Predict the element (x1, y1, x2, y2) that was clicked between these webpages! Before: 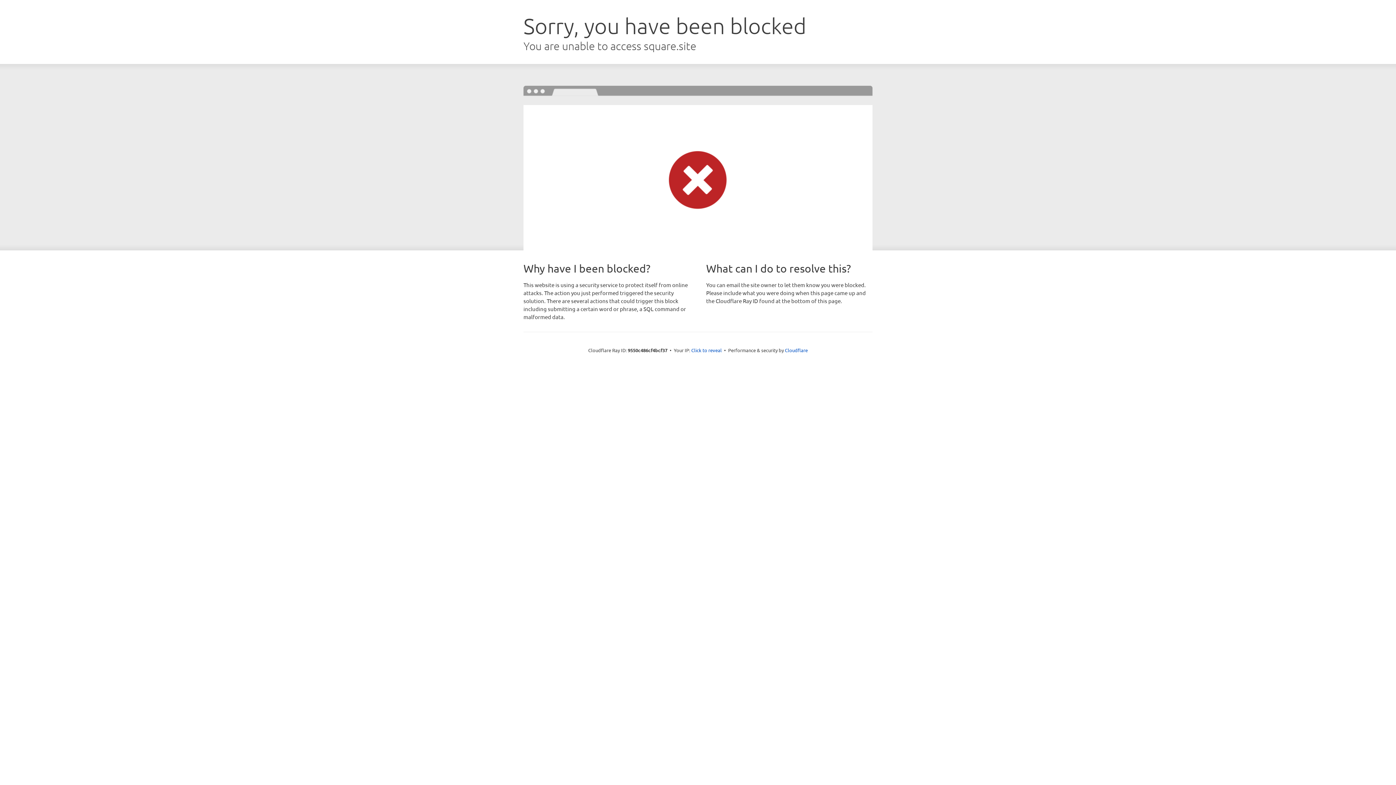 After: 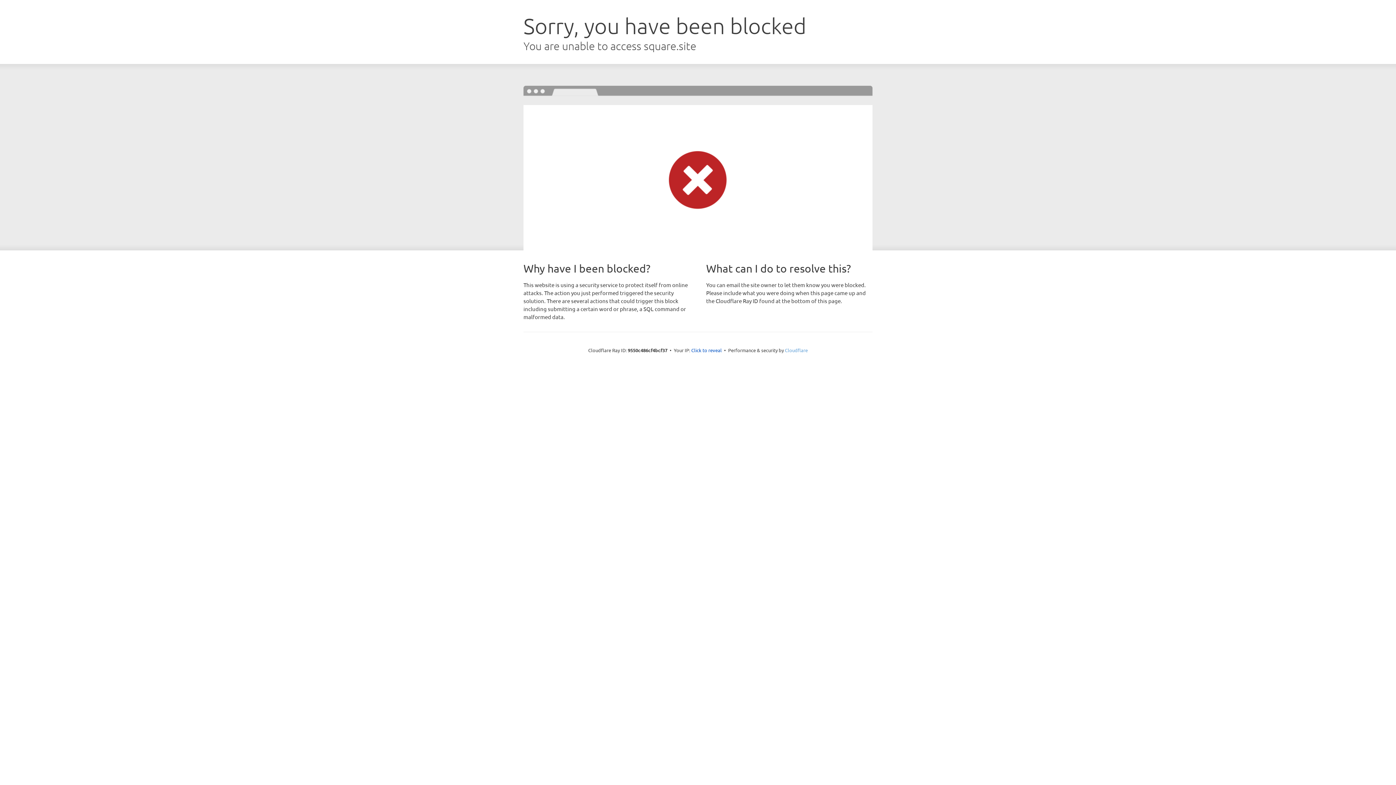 Action: bbox: (785, 347, 808, 353) label: Cloudflare